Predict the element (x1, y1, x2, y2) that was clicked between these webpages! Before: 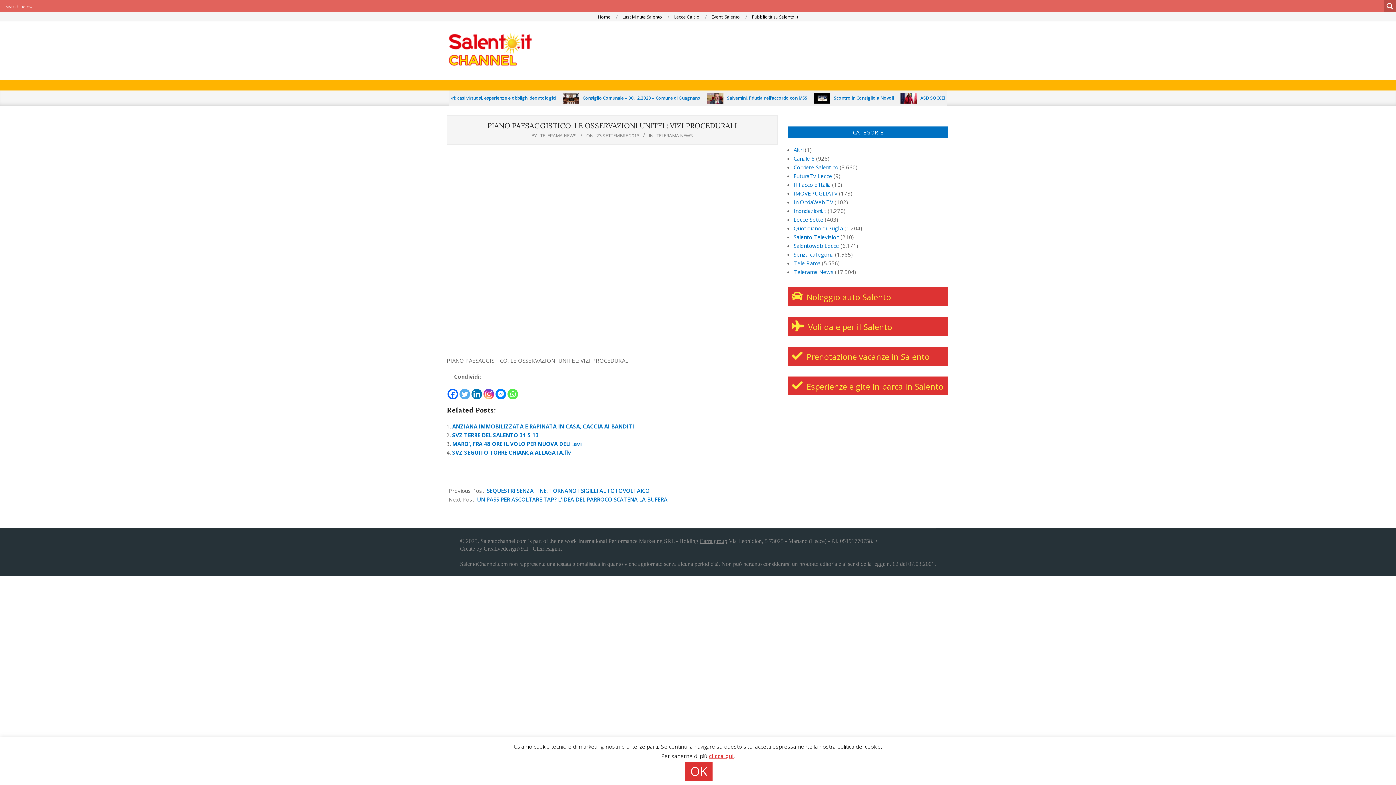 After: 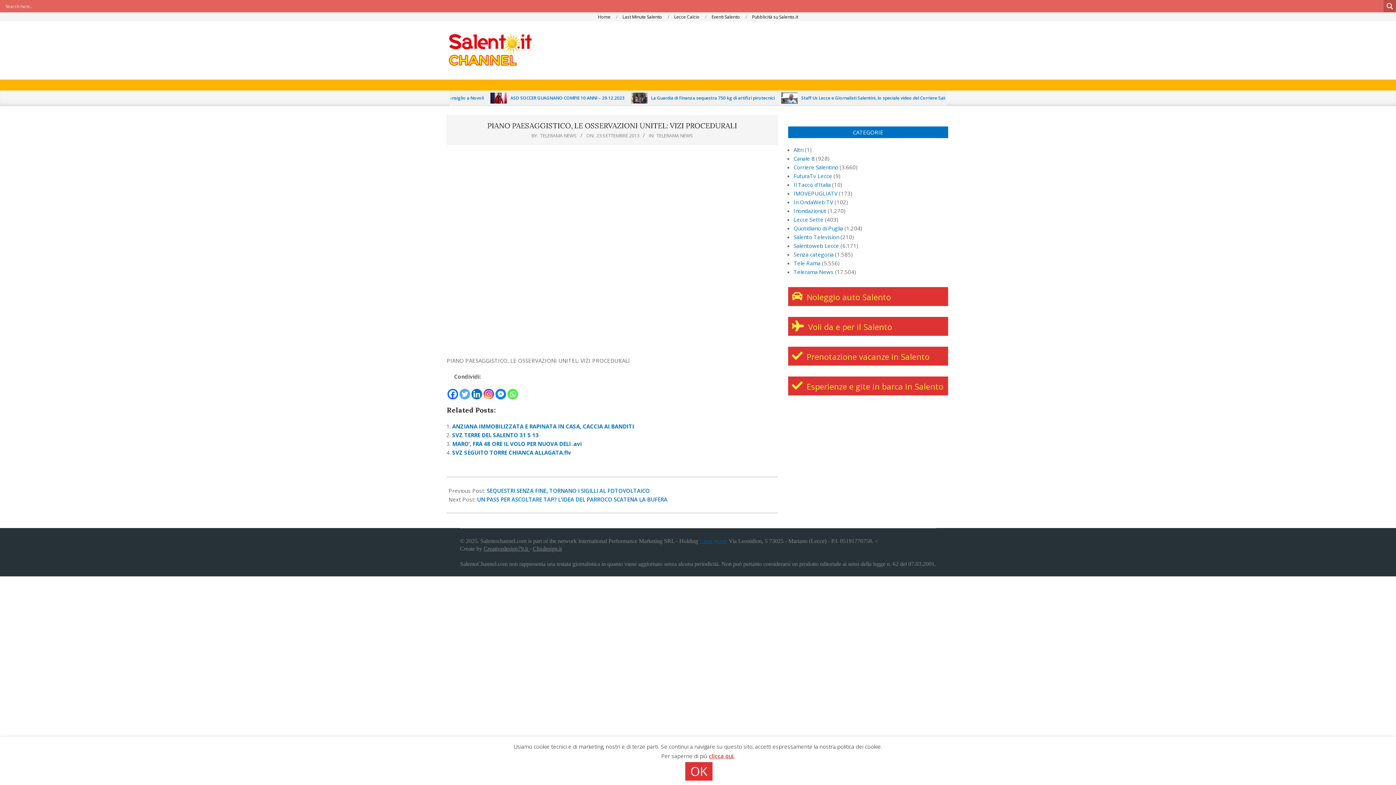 Action: label: Carra group bbox: (699, 538, 727, 544)